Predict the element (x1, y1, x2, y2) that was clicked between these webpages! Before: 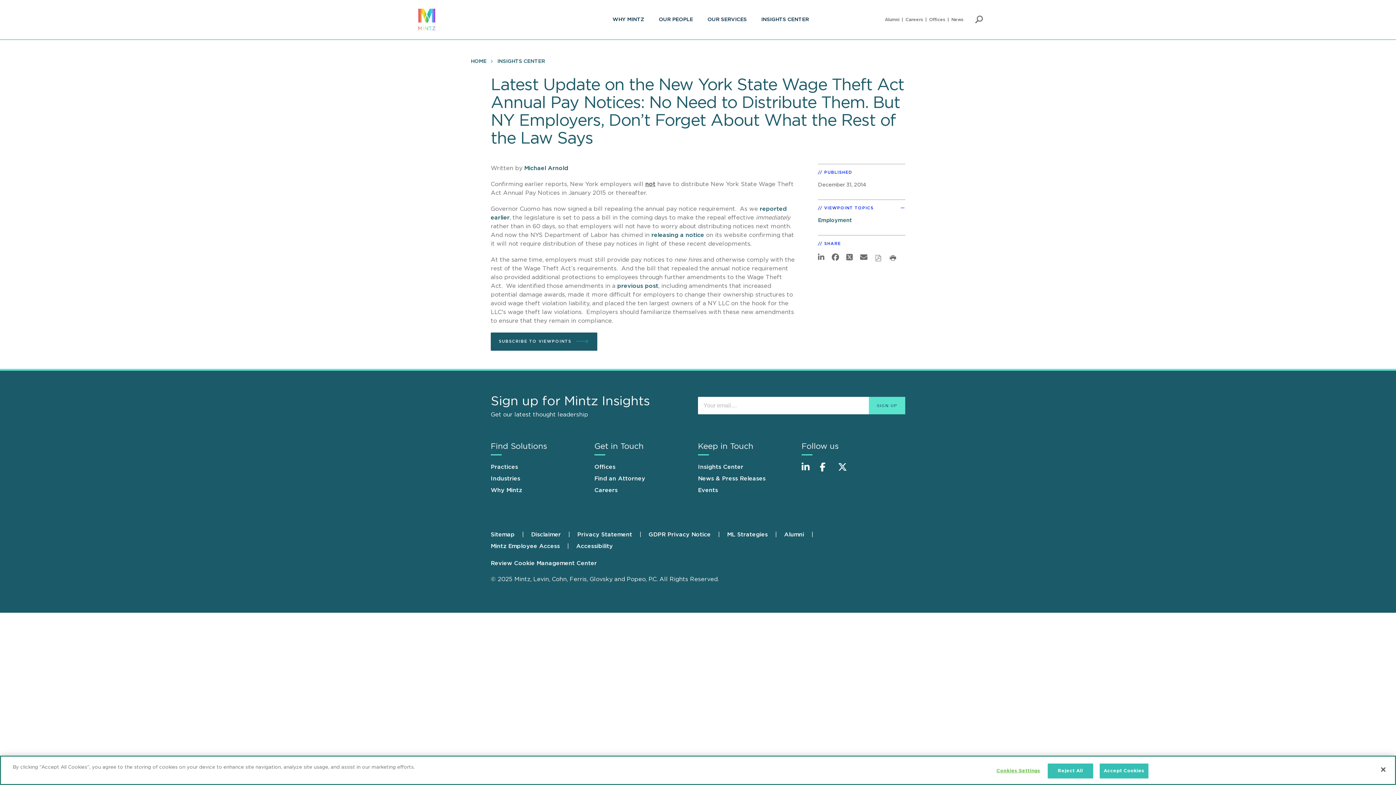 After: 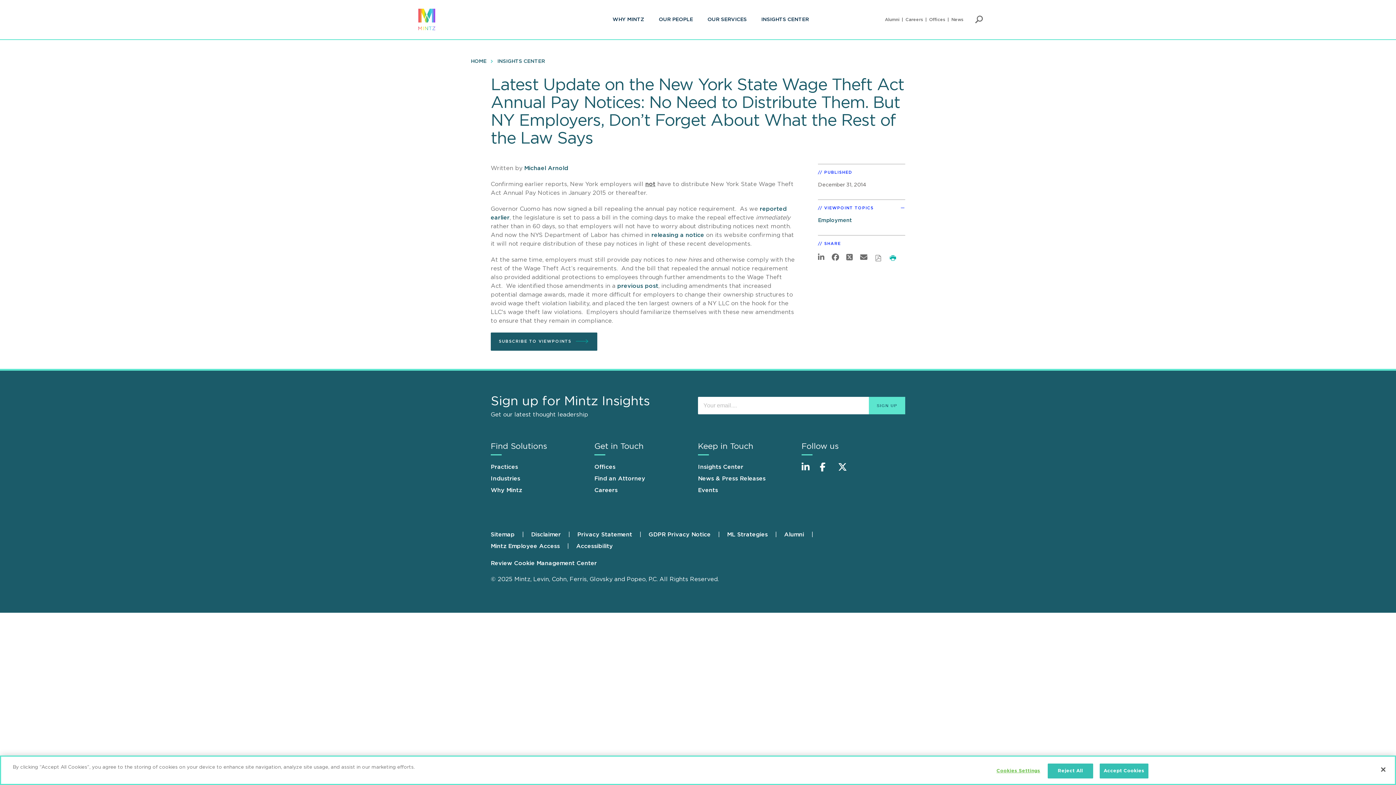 Action: bbox: (889, 252, 896, 263)